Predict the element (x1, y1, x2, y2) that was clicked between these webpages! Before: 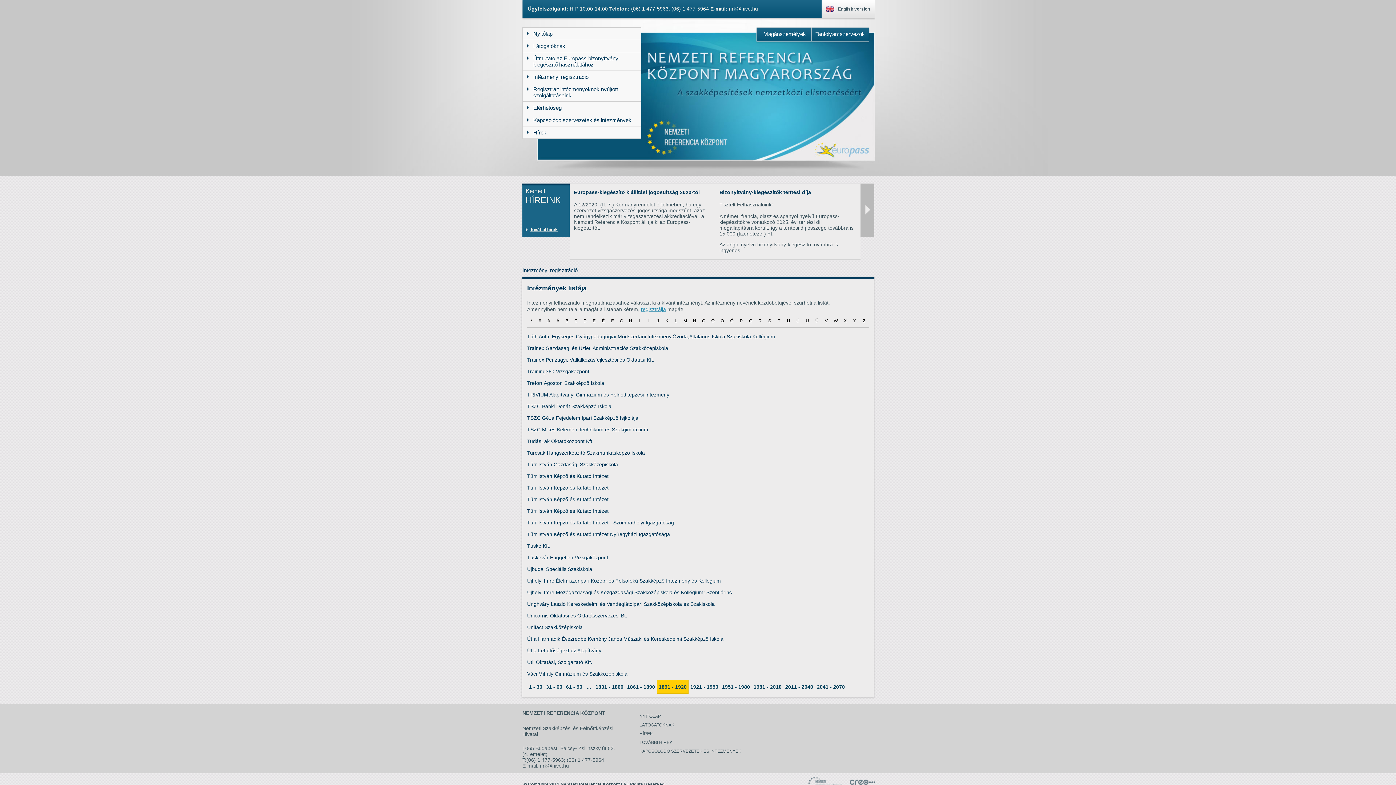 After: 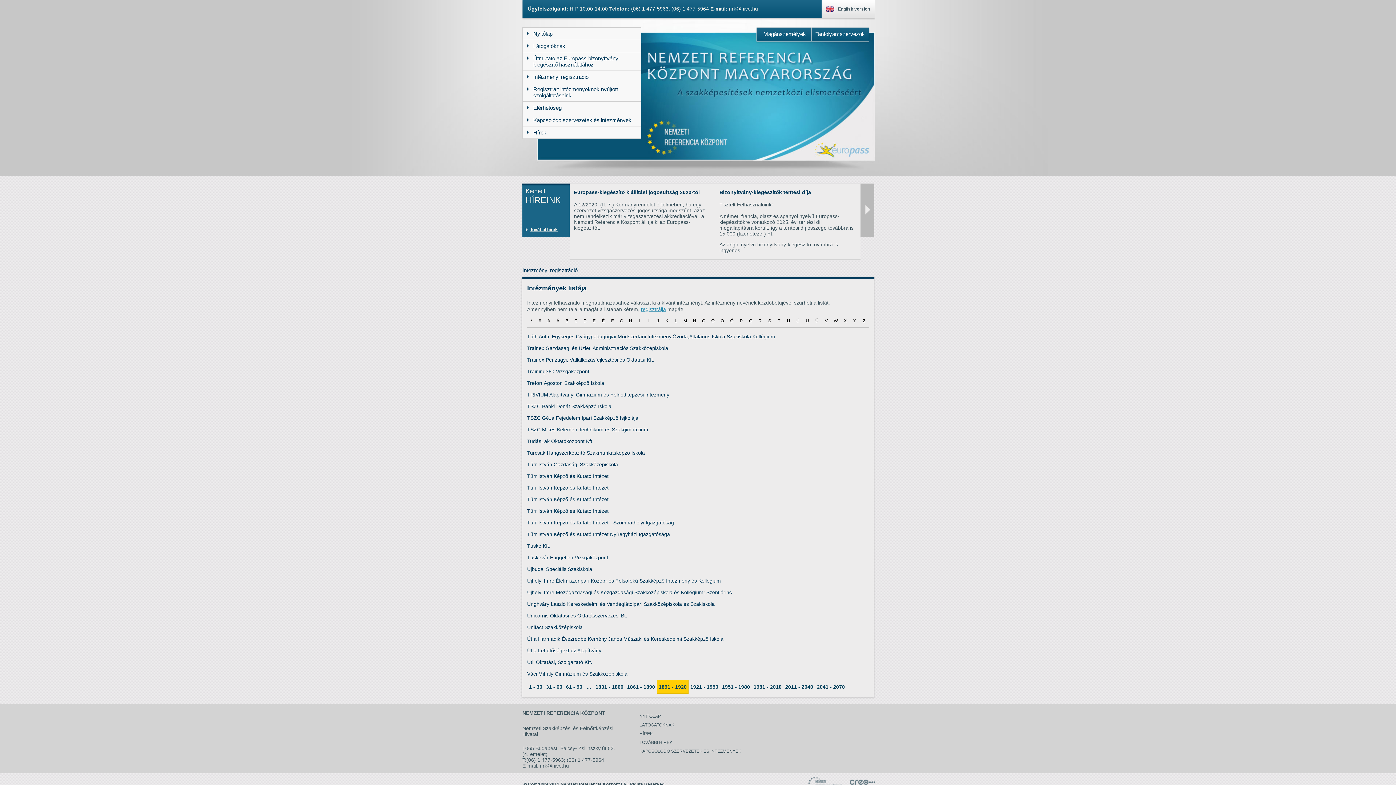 Action: bbox: (540, 763, 569, 769) label: nrk@nive.hu